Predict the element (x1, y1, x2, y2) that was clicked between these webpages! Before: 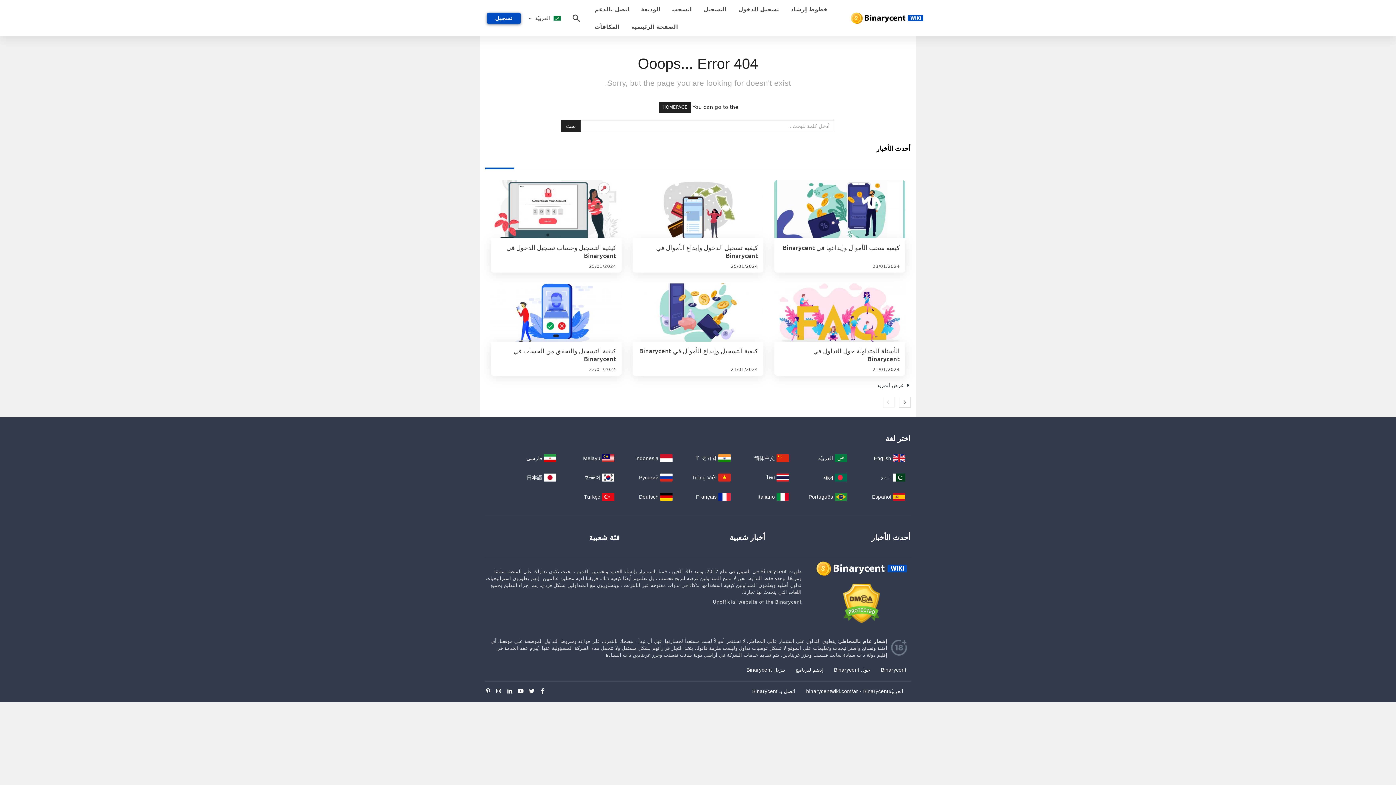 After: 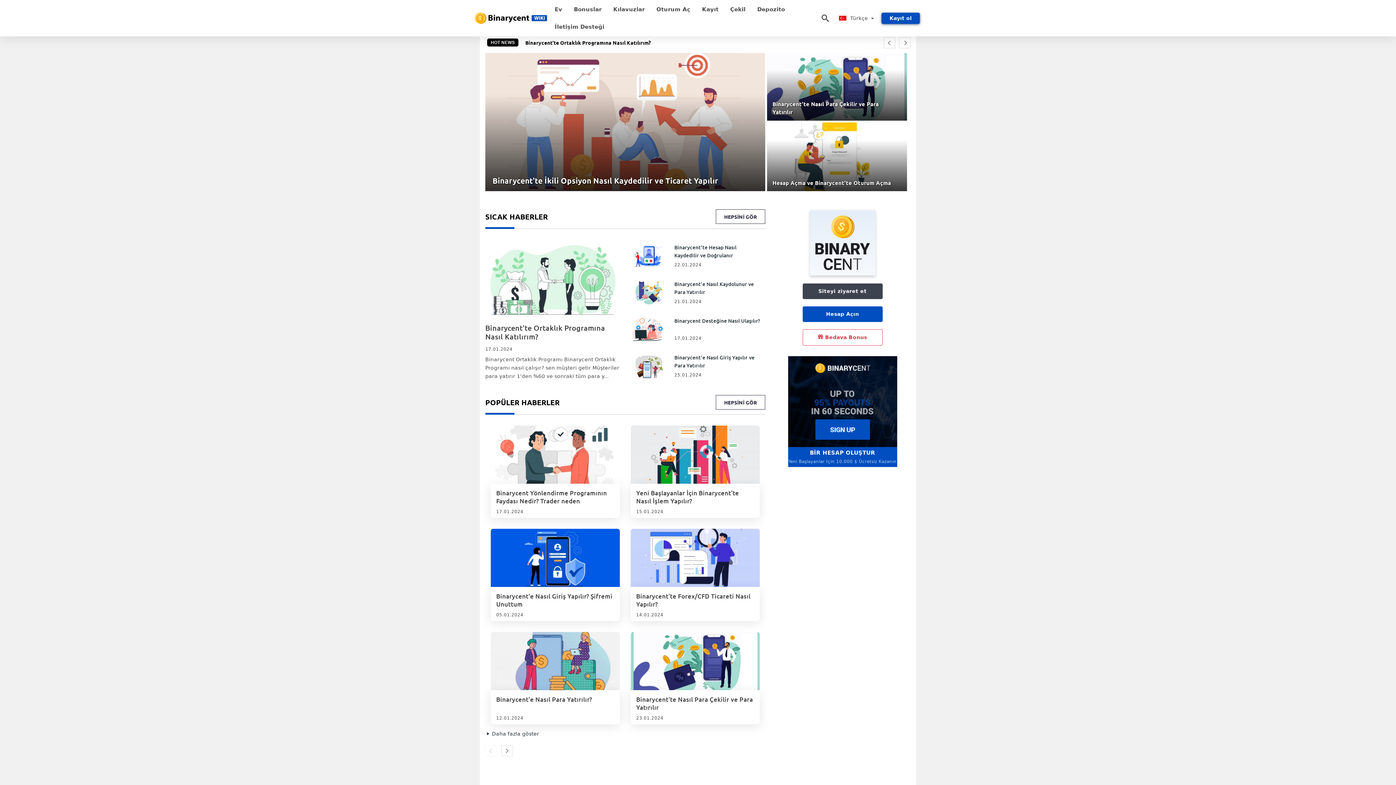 Action: bbox: (584, 494, 618, 500) label:  Türkçe